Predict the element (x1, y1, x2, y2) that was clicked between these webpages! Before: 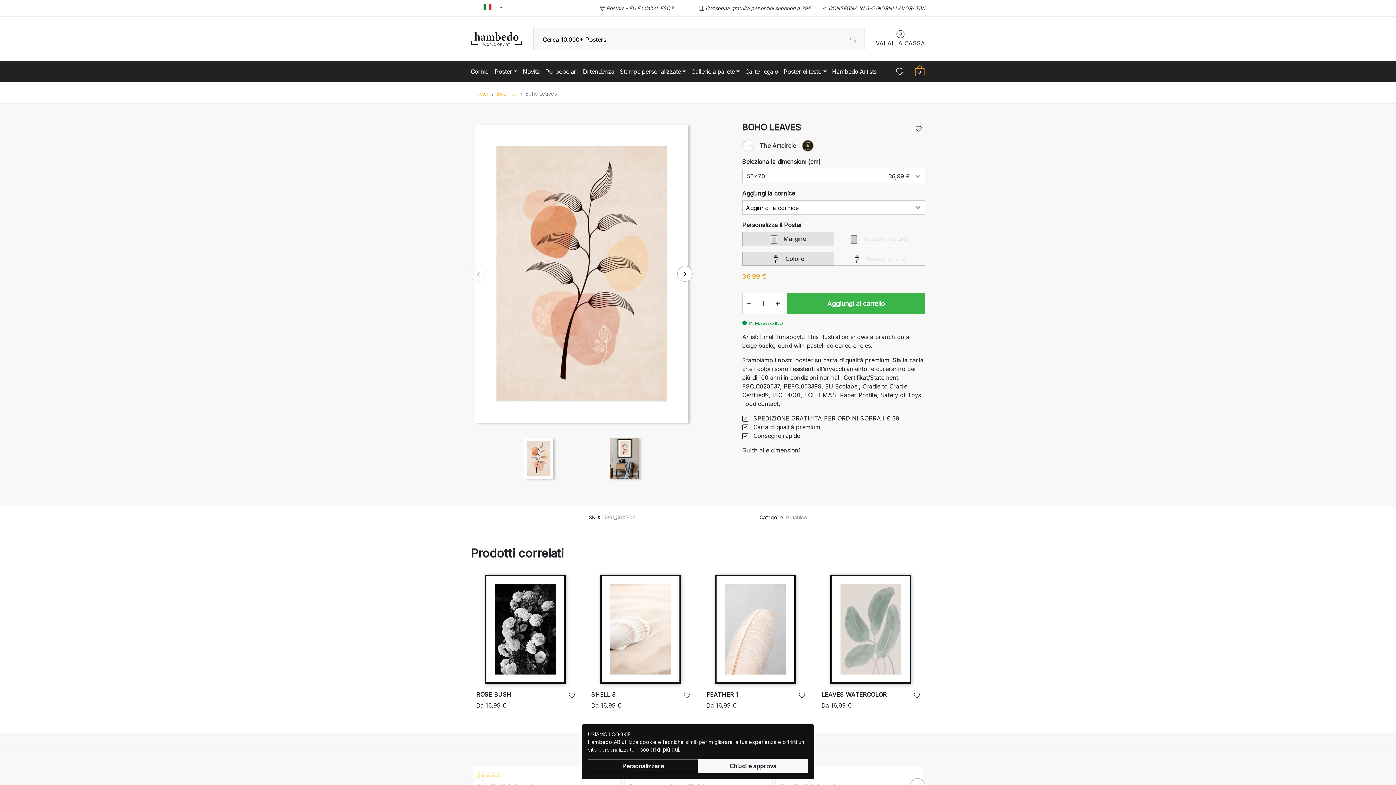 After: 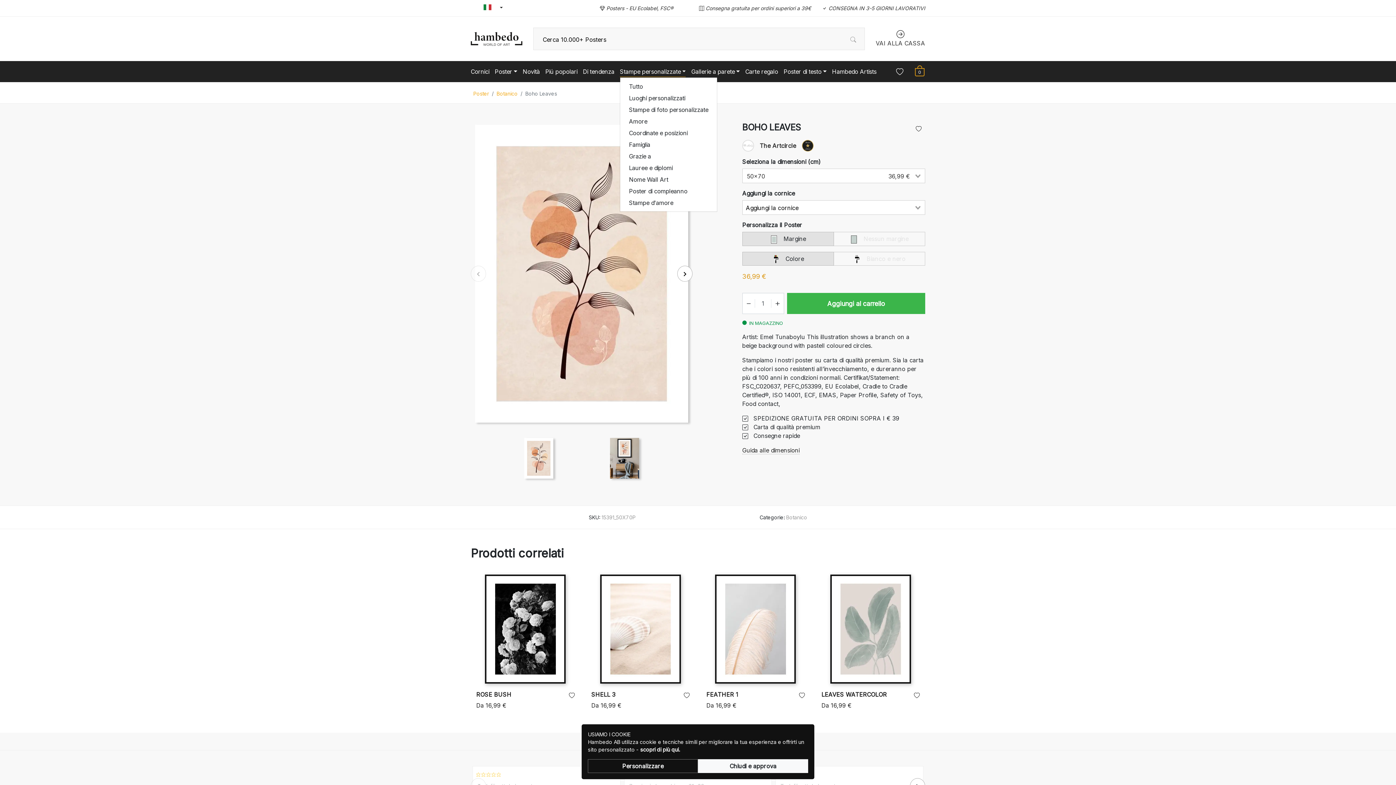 Action: label: Stampe personalizzate bbox: (620, 67, 685, 76)